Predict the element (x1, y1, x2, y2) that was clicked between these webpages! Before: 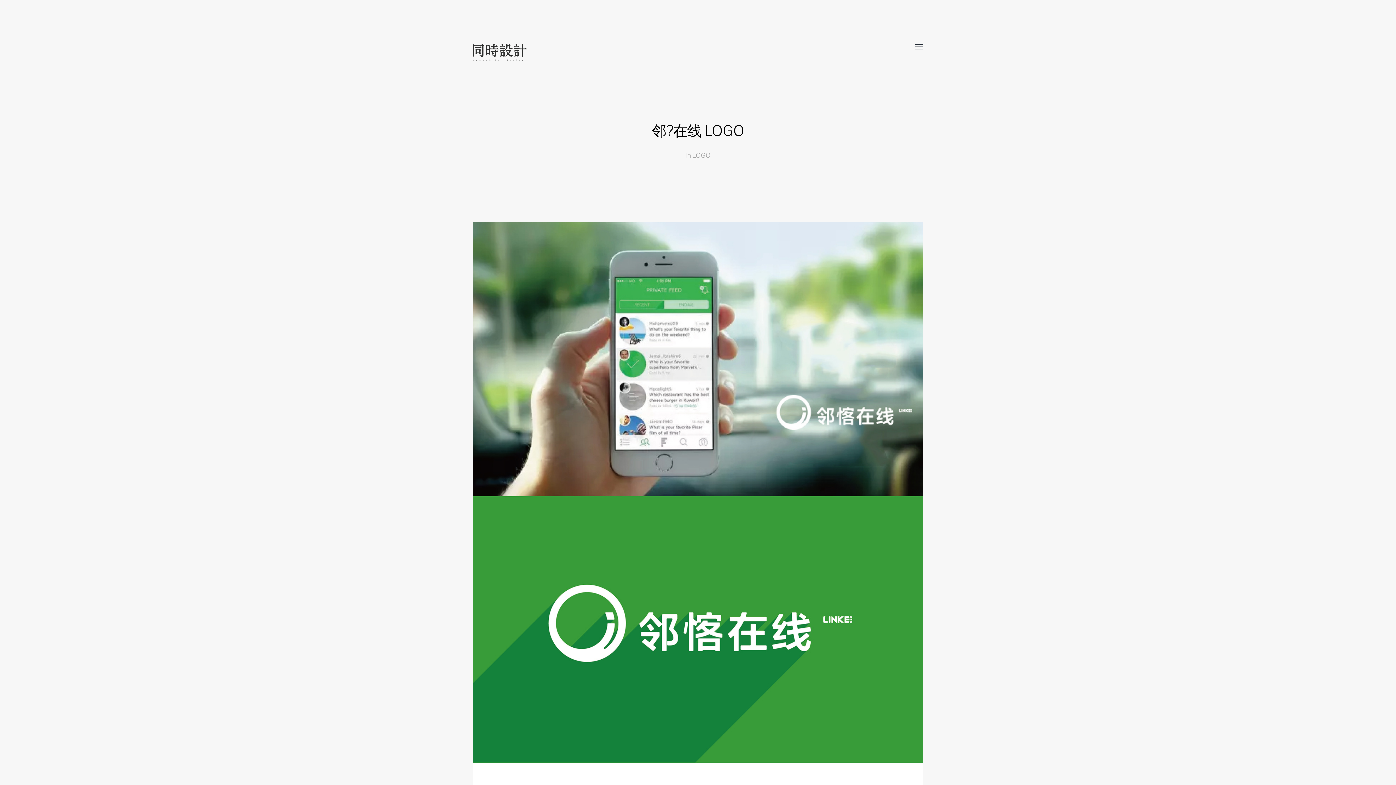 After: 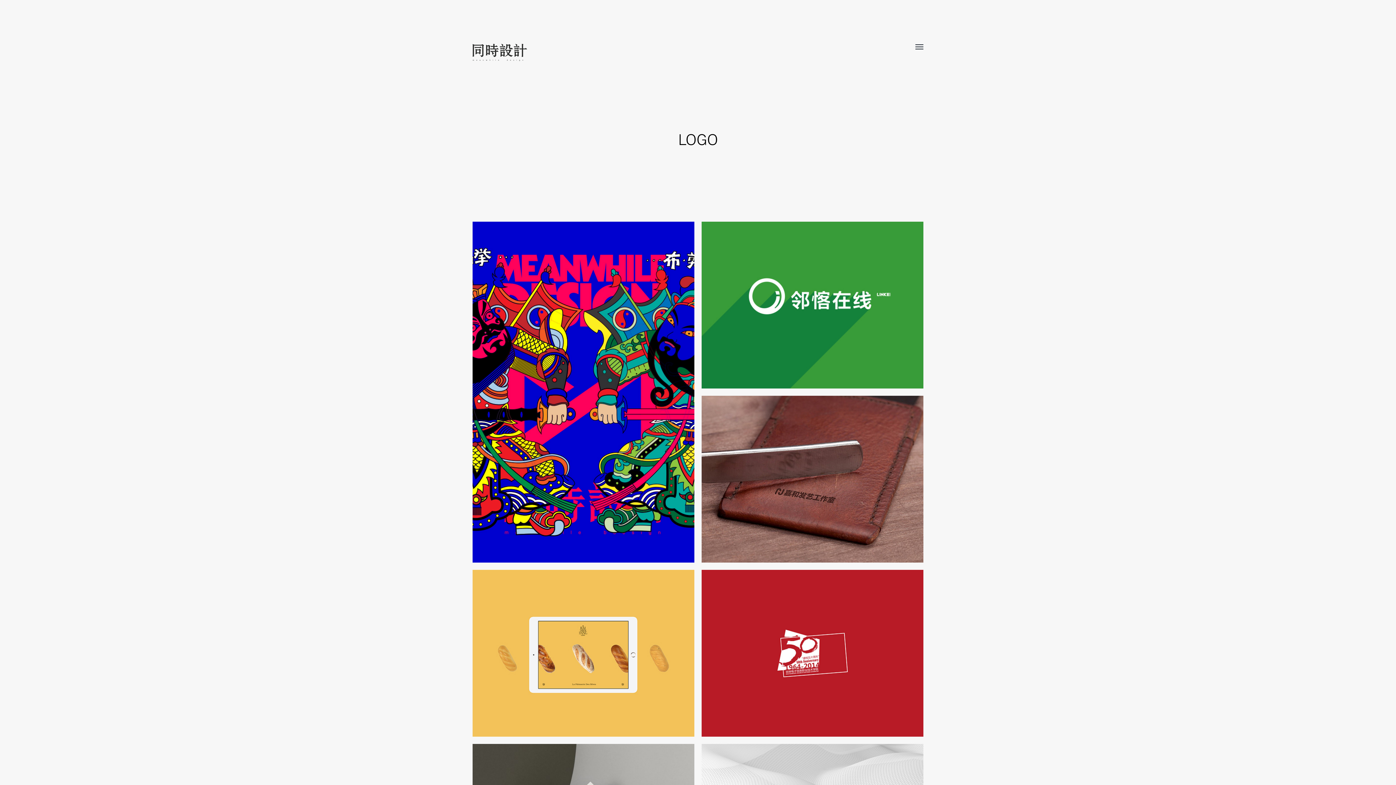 Action: bbox: (692, 151, 710, 159) label: LOGO